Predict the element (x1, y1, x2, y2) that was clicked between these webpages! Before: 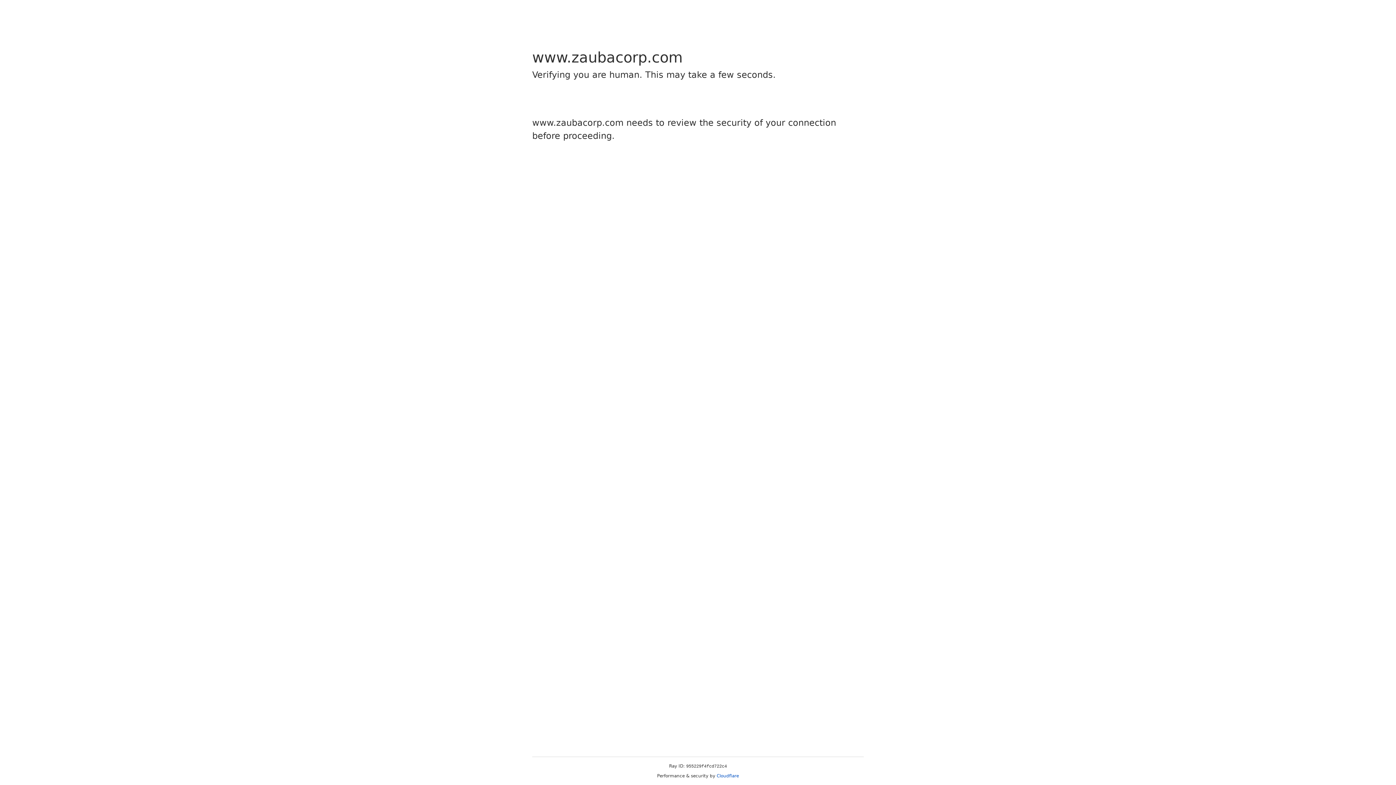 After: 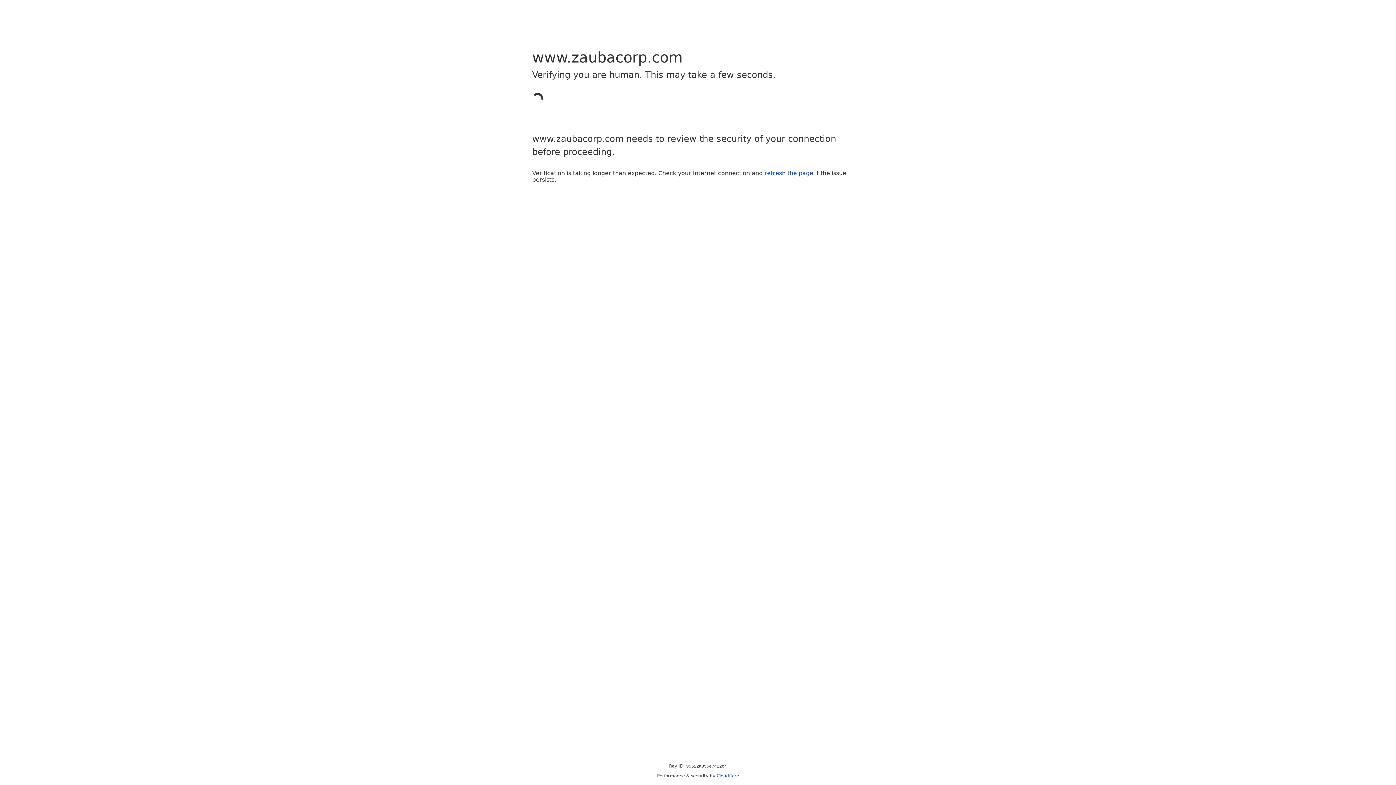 Action: label: Cloudflare bbox: (716, 773, 739, 778)